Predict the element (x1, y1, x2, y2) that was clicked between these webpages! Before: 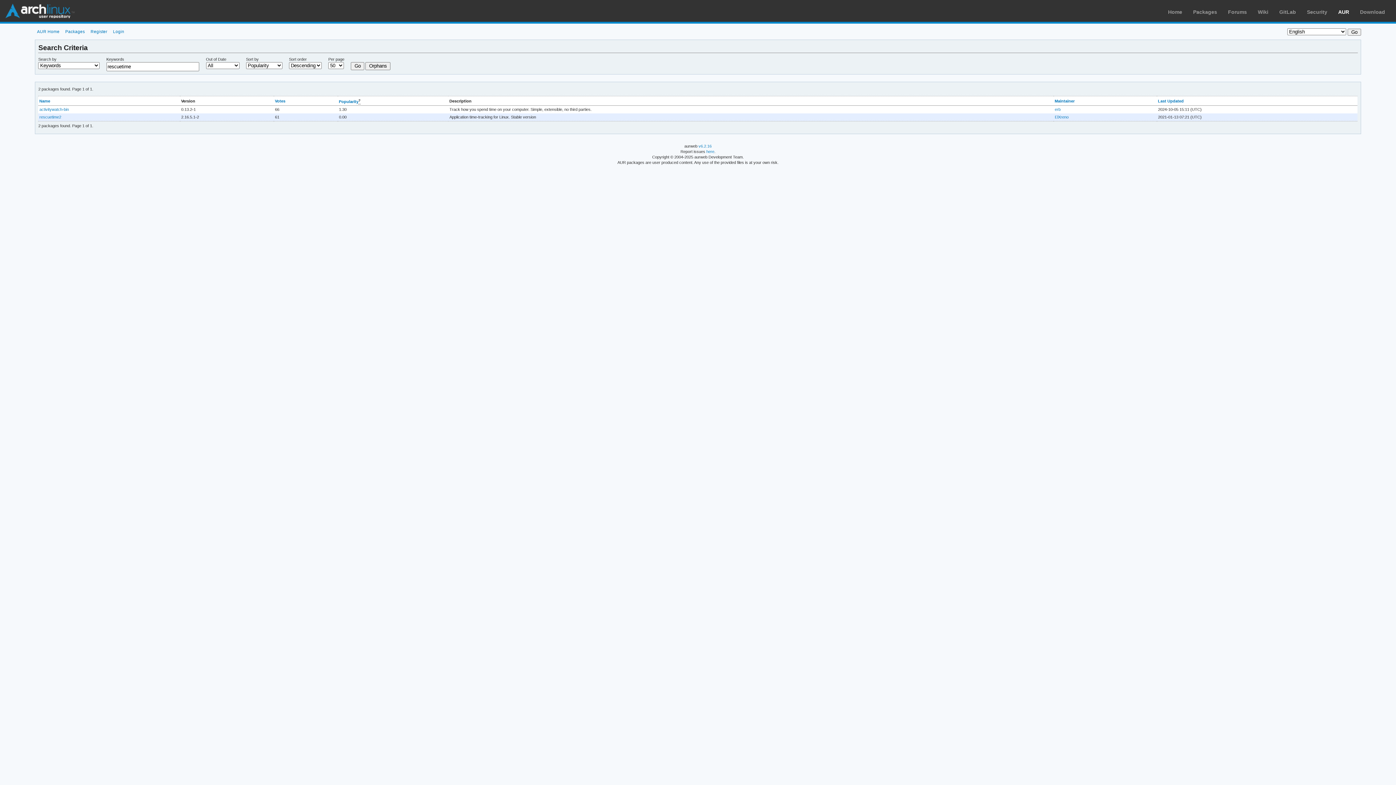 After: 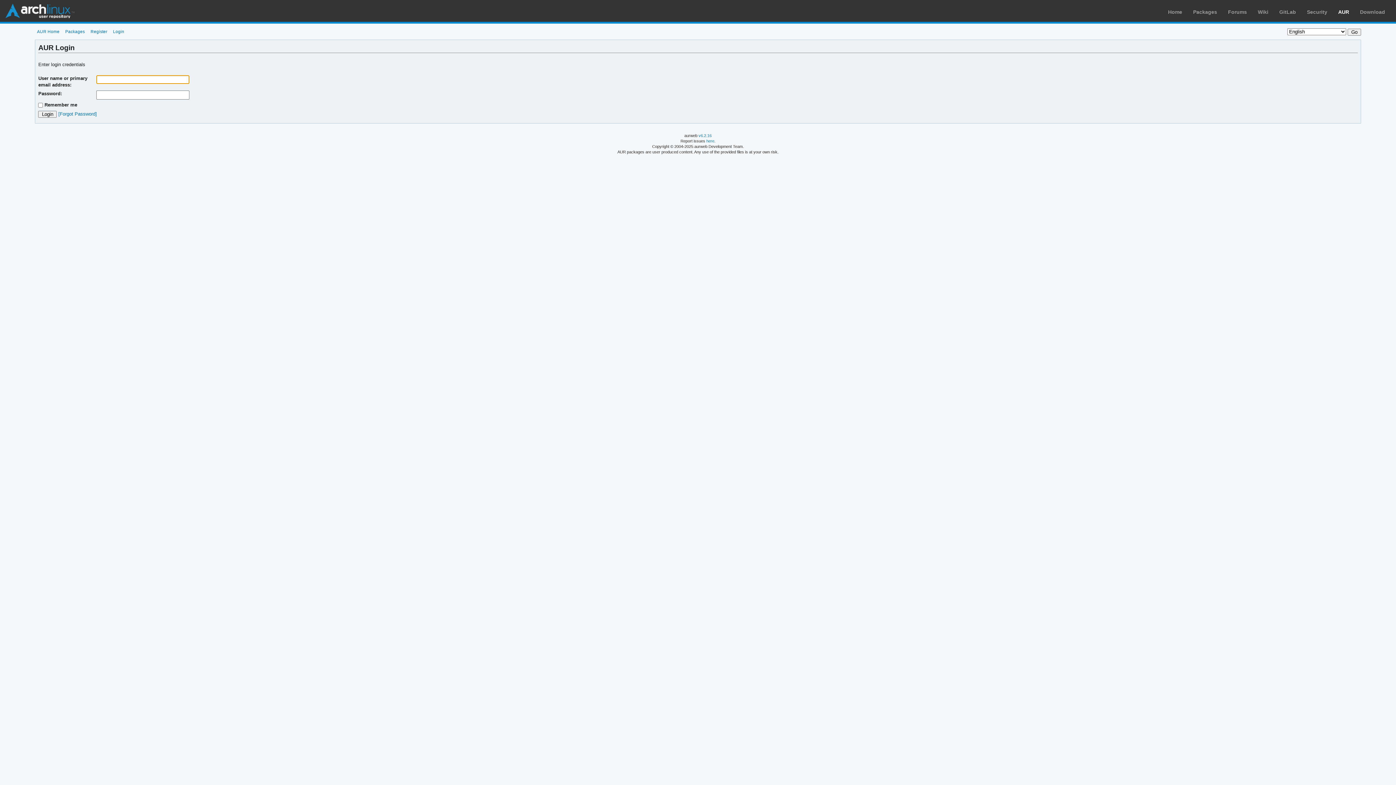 Action: bbox: (110, 29, 126, 33) label: Login